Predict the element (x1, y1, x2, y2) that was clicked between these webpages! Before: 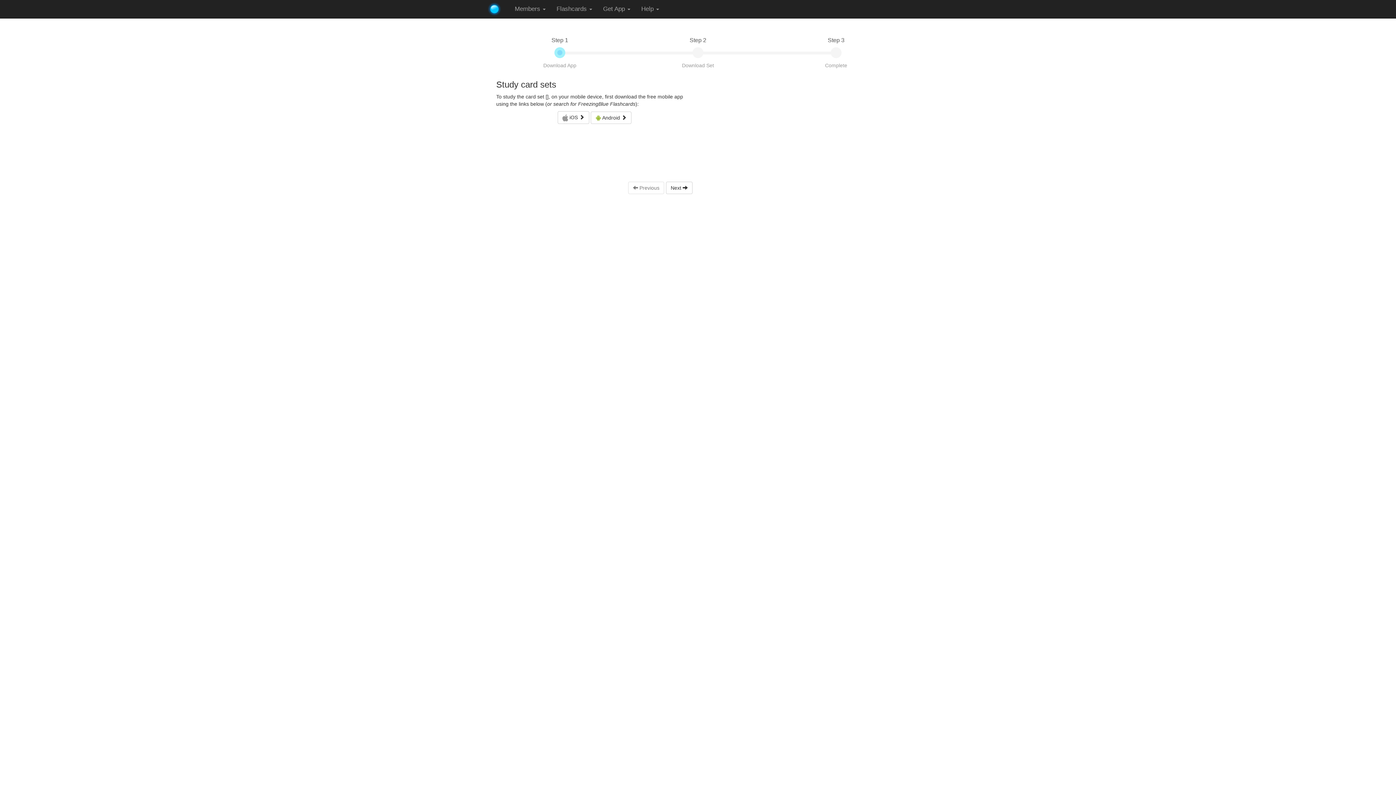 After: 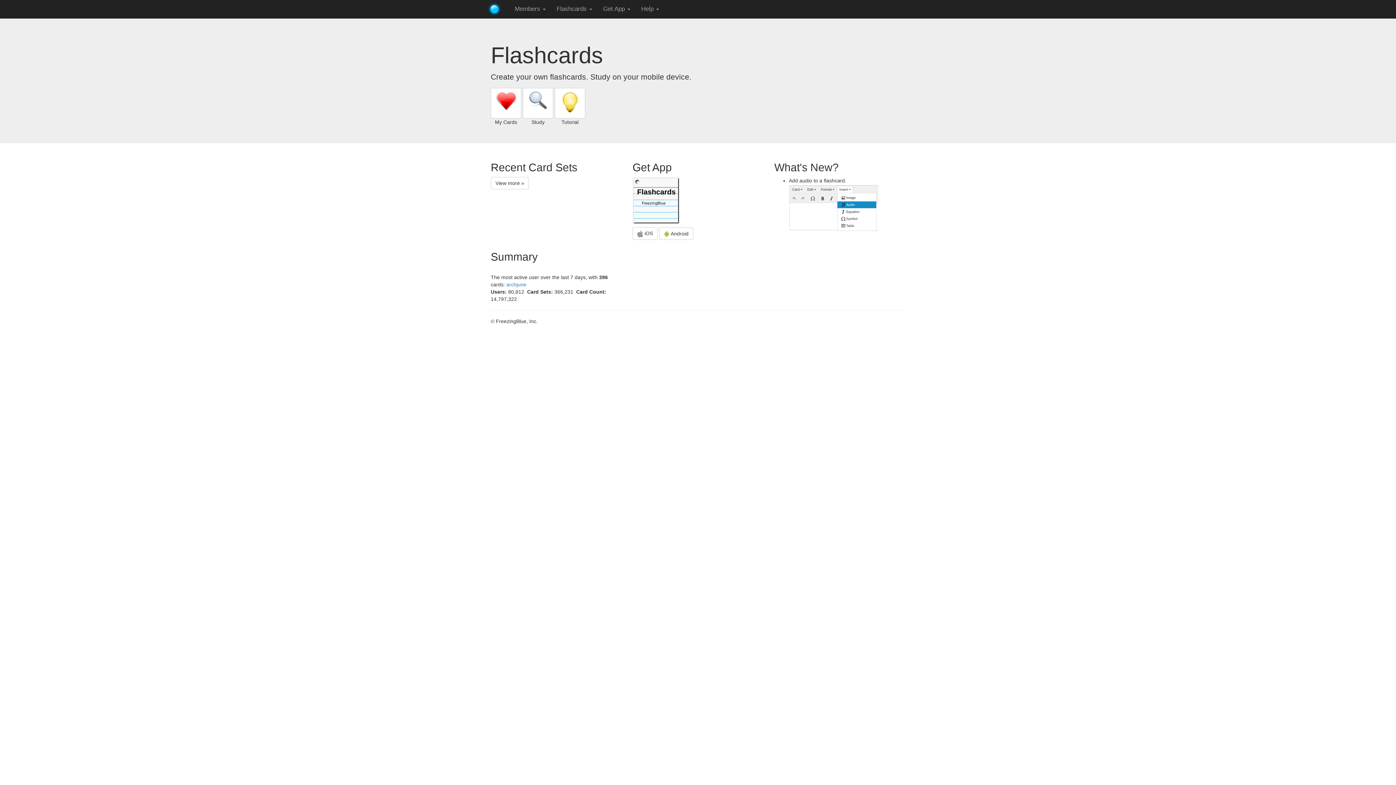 Action: bbox: (485, 0, 509, 18)